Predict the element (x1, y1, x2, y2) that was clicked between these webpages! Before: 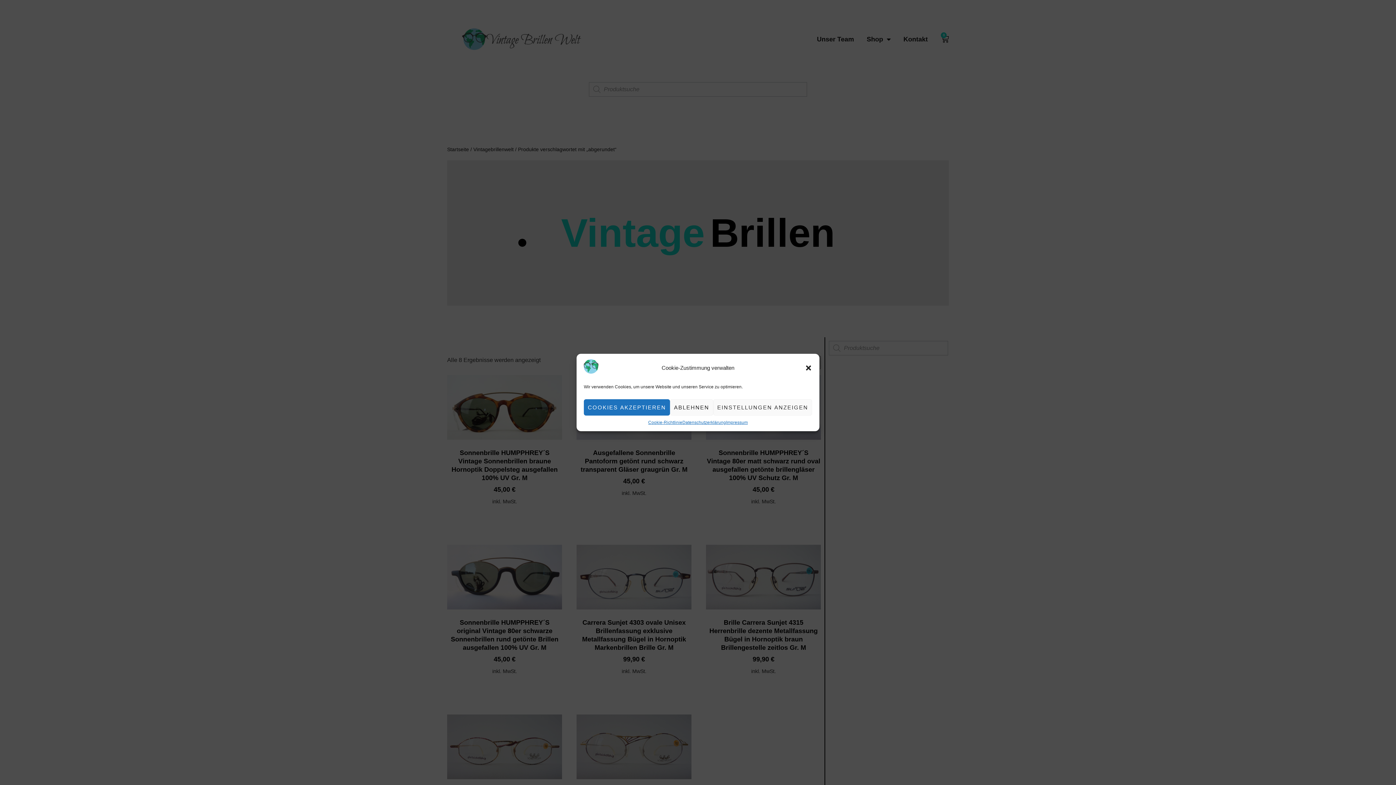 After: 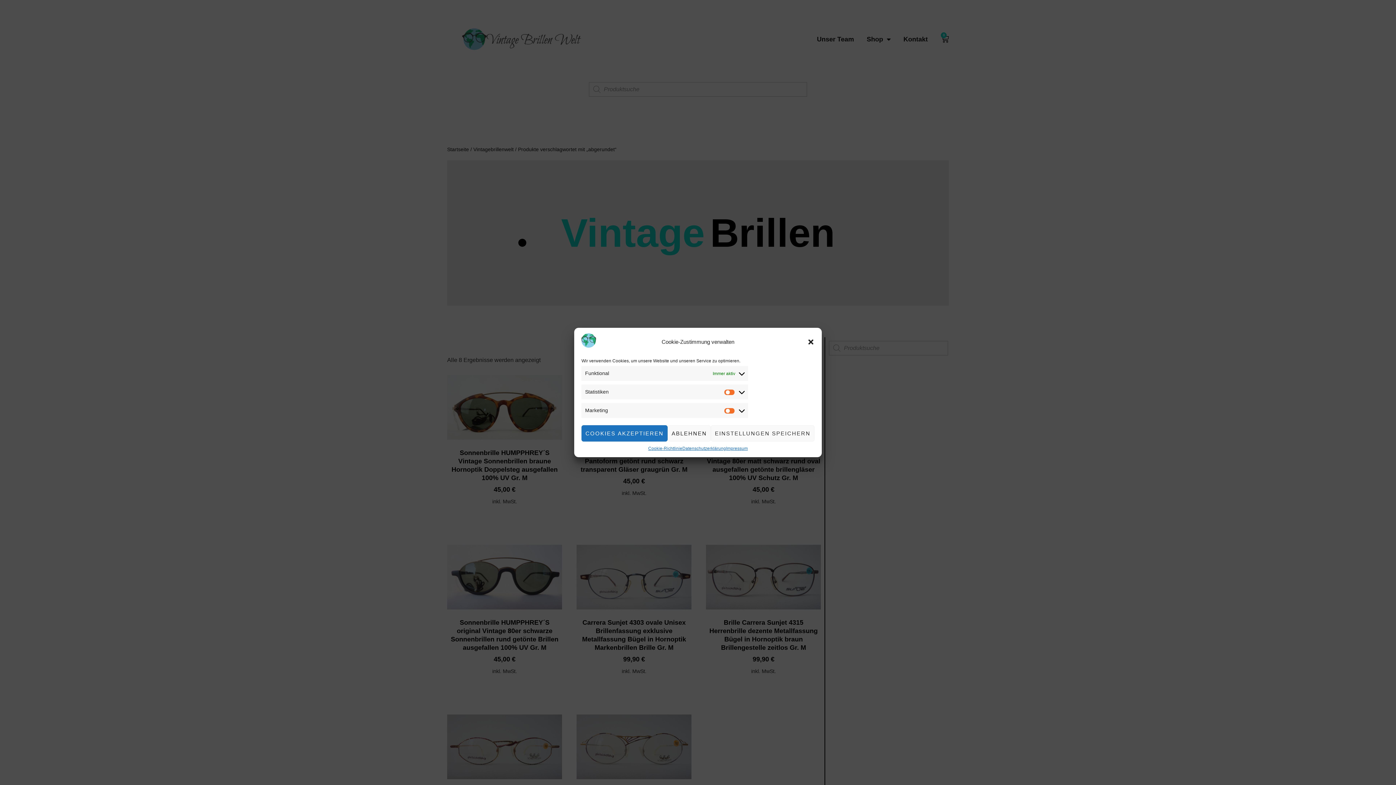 Action: bbox: (713, 399, 812, 415) label: EINSTELLUNGEN ANZEIGEN